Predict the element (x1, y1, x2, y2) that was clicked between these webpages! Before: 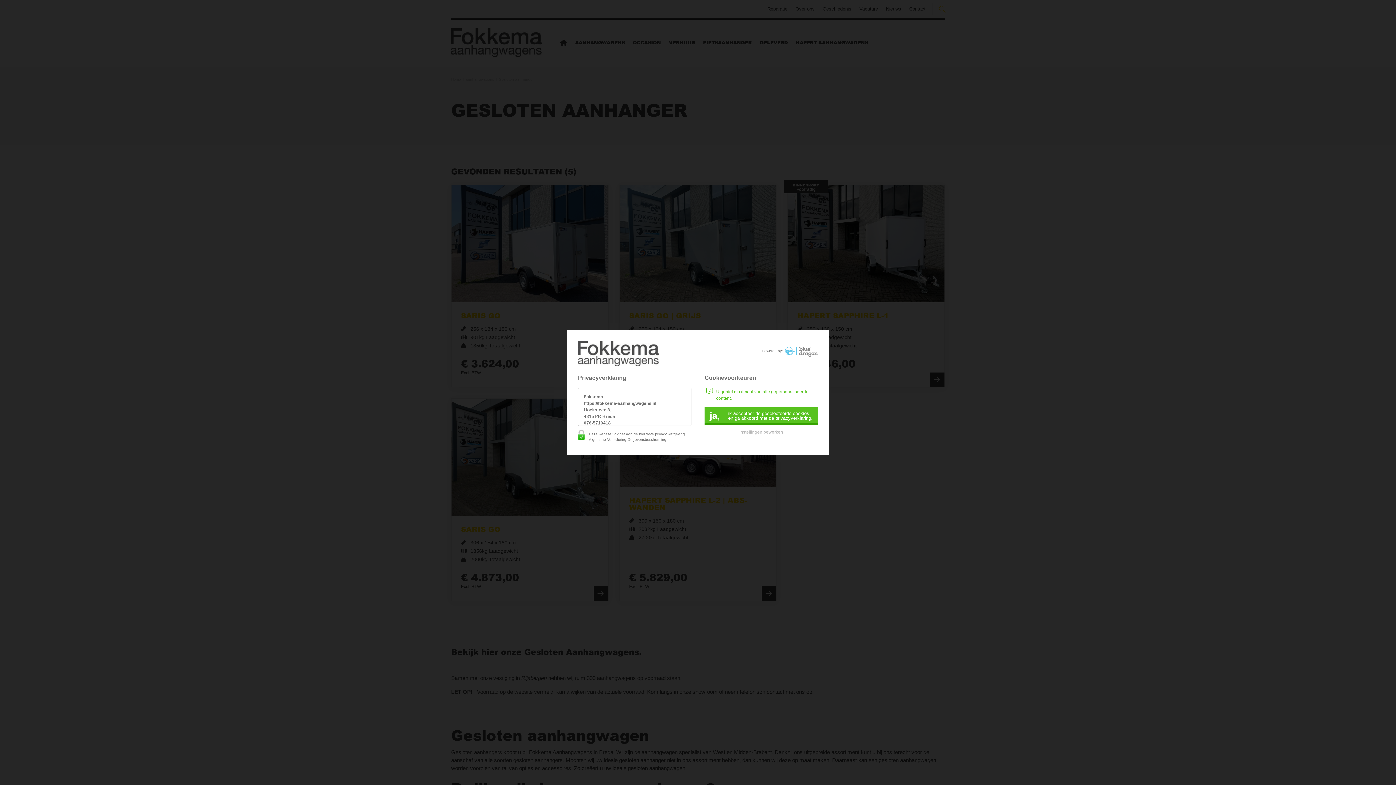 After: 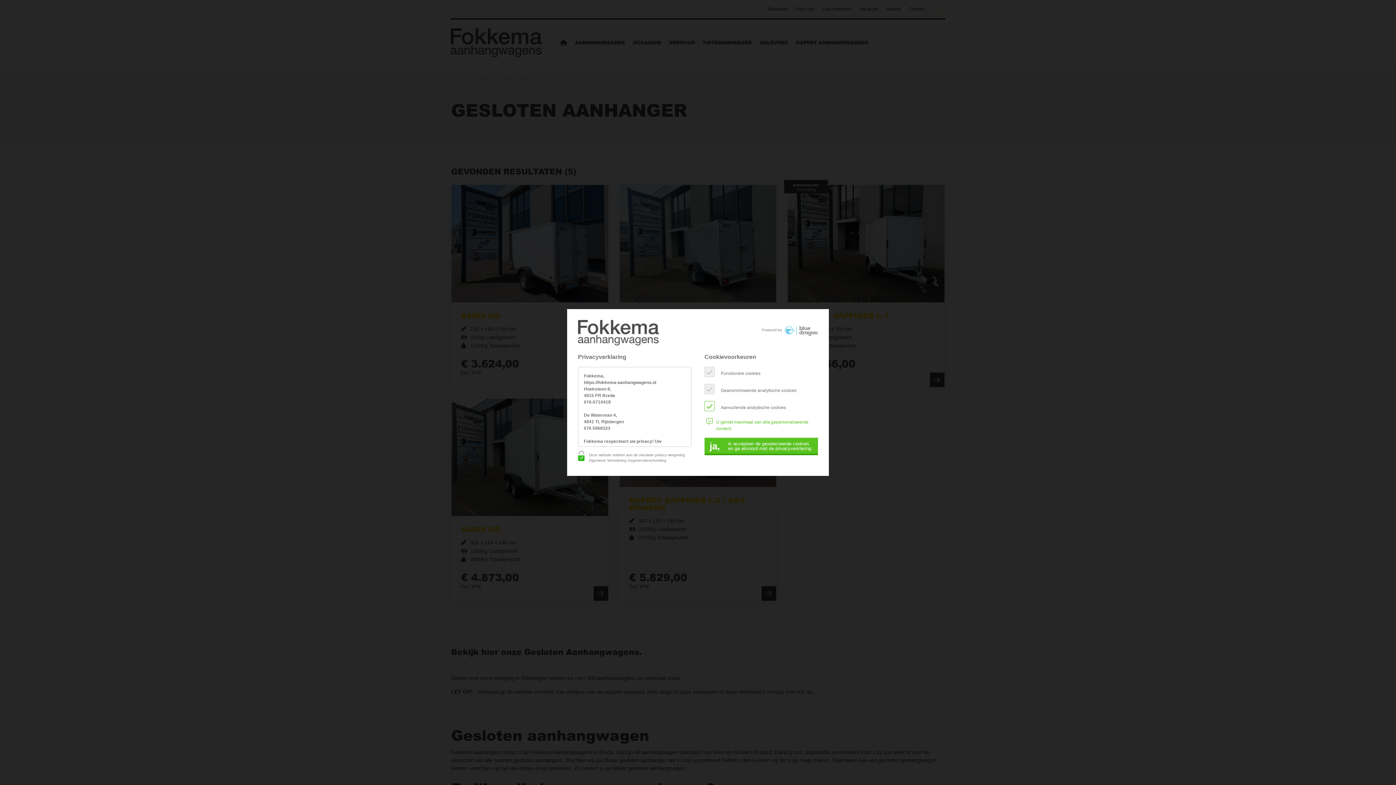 Action: bbox: (739, 430, 783, 434) label: Instellingen bewerken